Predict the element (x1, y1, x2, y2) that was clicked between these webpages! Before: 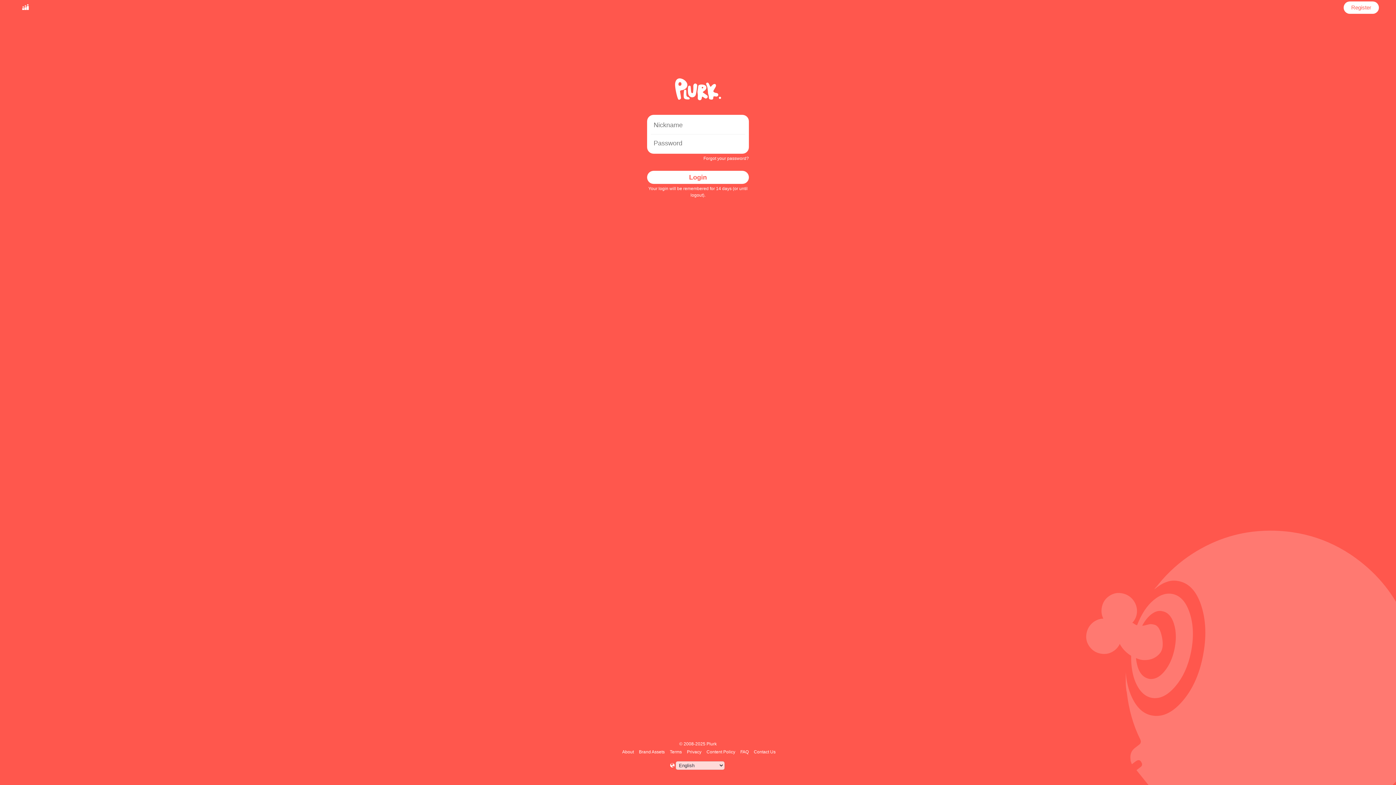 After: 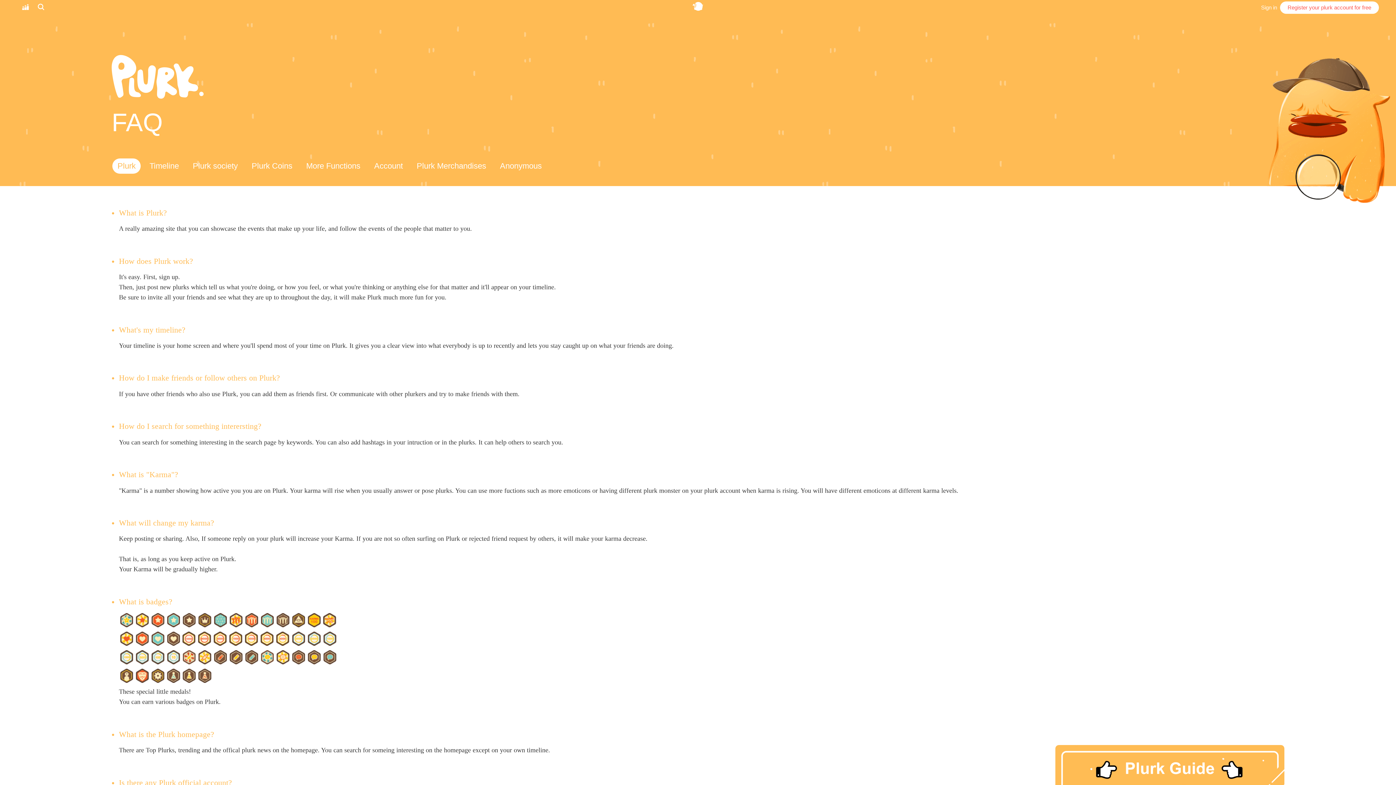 Action: bbox: (739, 749, 750, 754) label: FAQ